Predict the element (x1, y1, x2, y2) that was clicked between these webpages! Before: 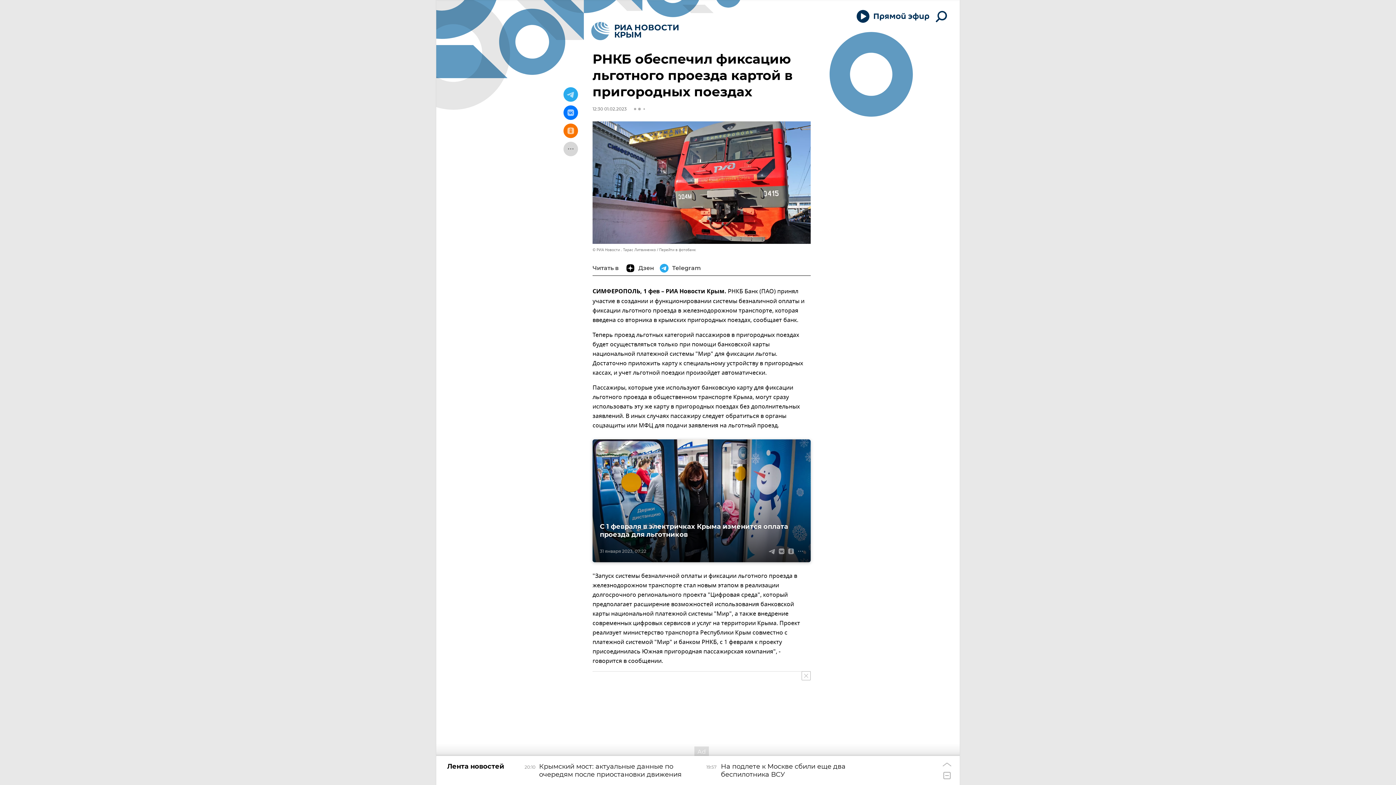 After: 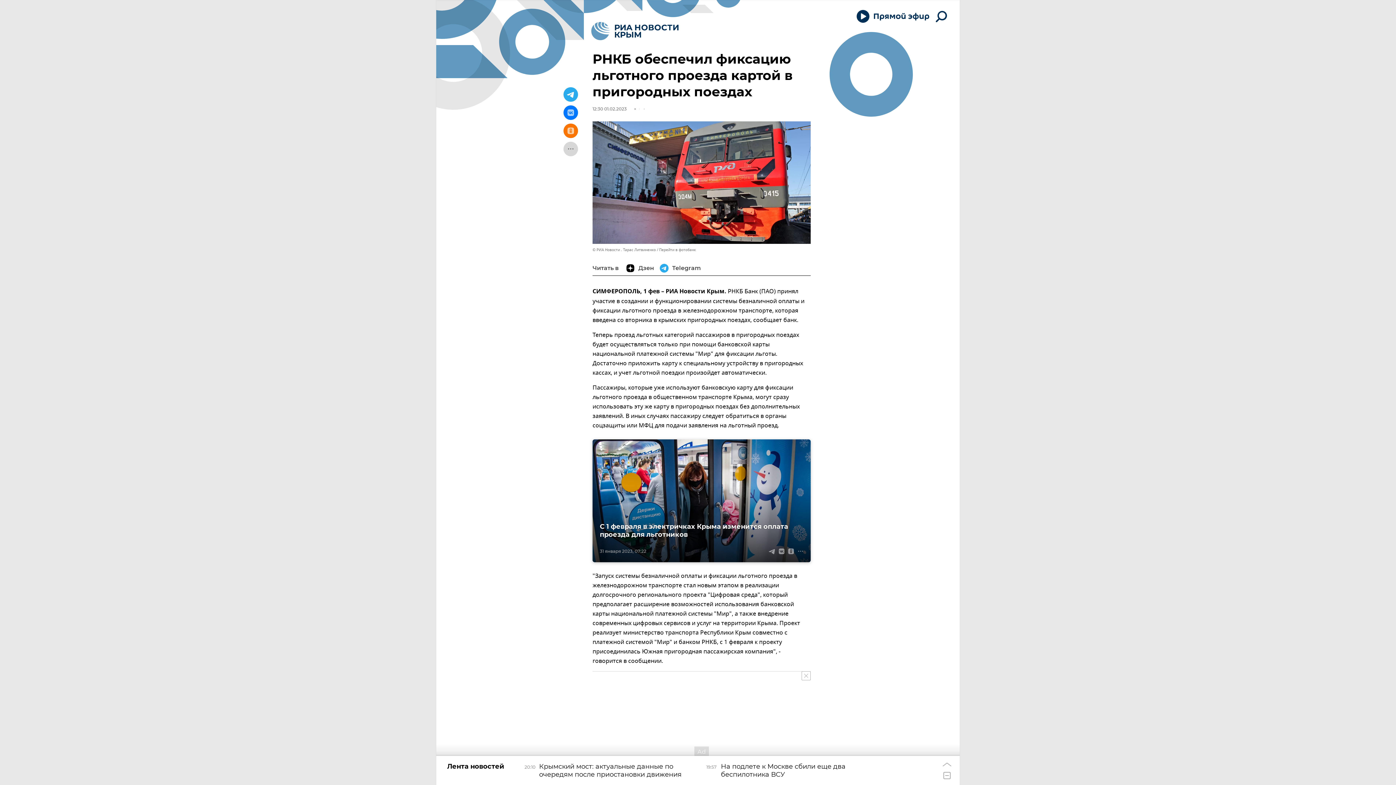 Action: bbox: (563, 87, 578, 101)